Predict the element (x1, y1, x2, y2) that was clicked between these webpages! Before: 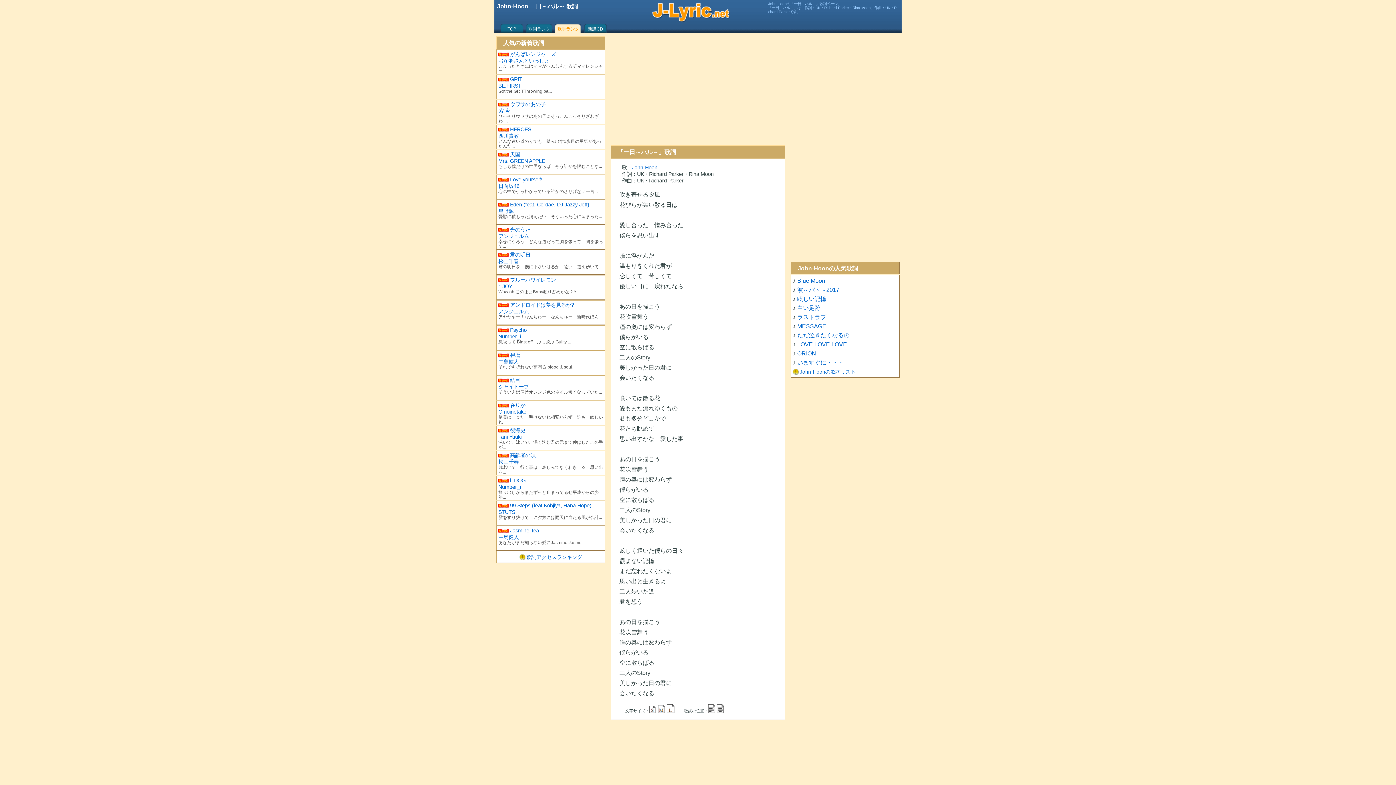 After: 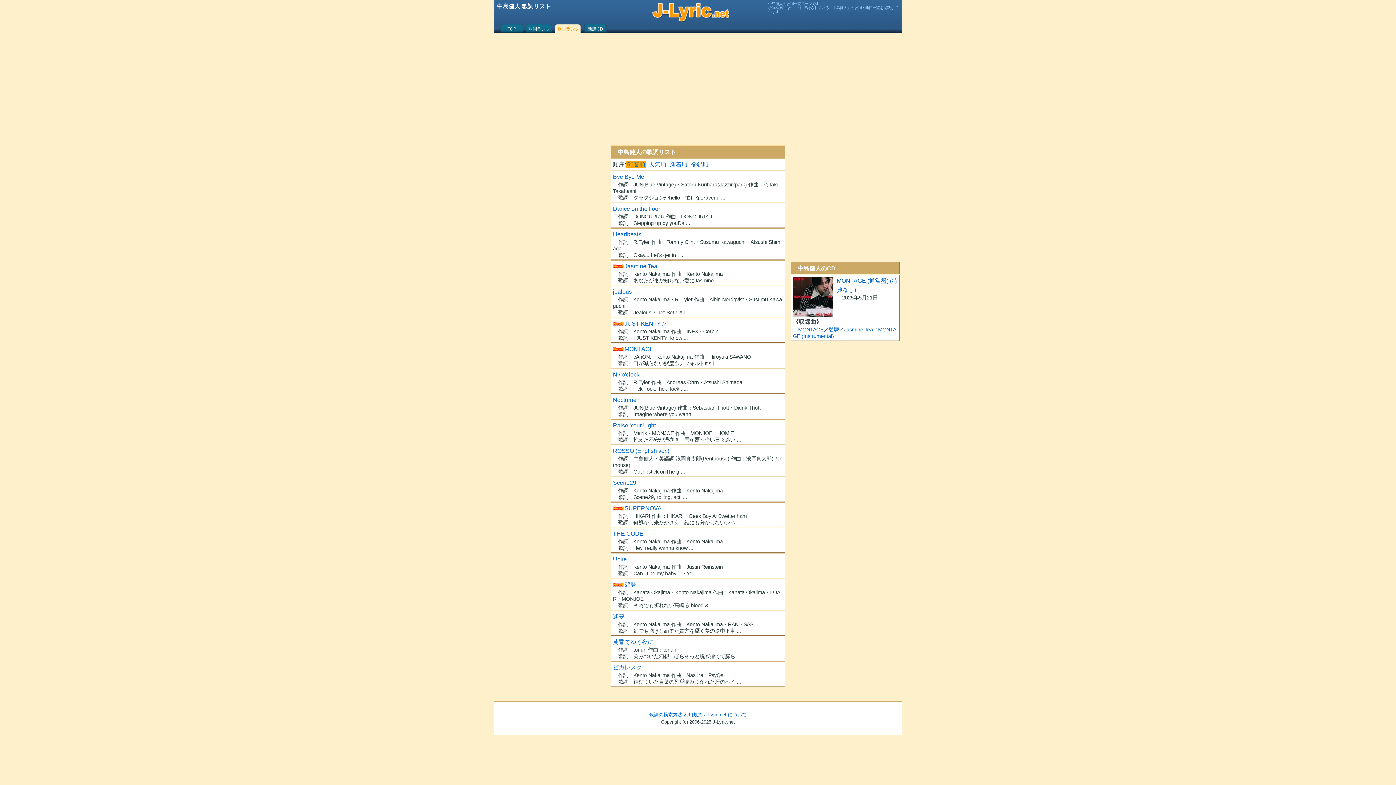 Action: bbox: (498, 358, 518, 364) label: 中島健人